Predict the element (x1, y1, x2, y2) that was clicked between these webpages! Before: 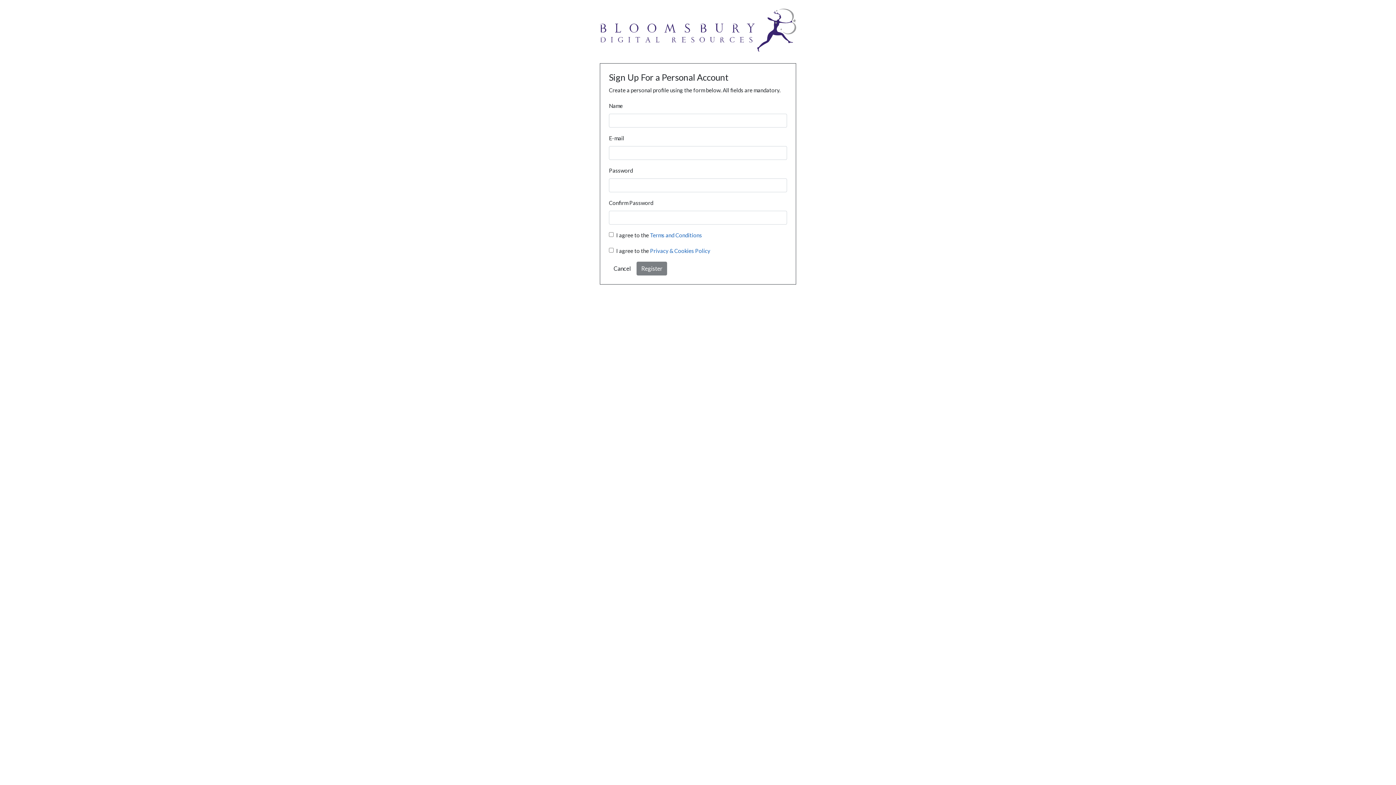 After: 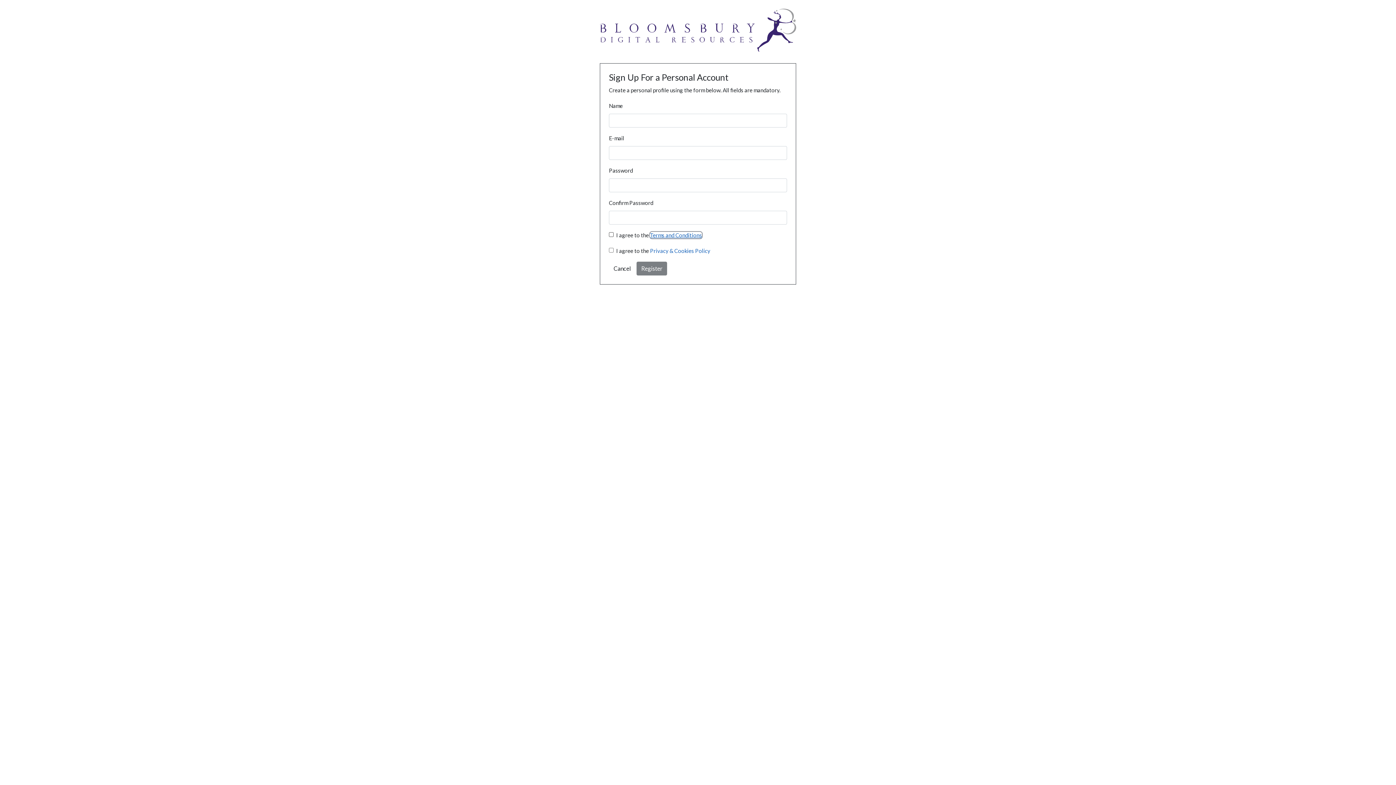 Action: label: Terms and Conditions bbox: (650, 232, 702, 238)